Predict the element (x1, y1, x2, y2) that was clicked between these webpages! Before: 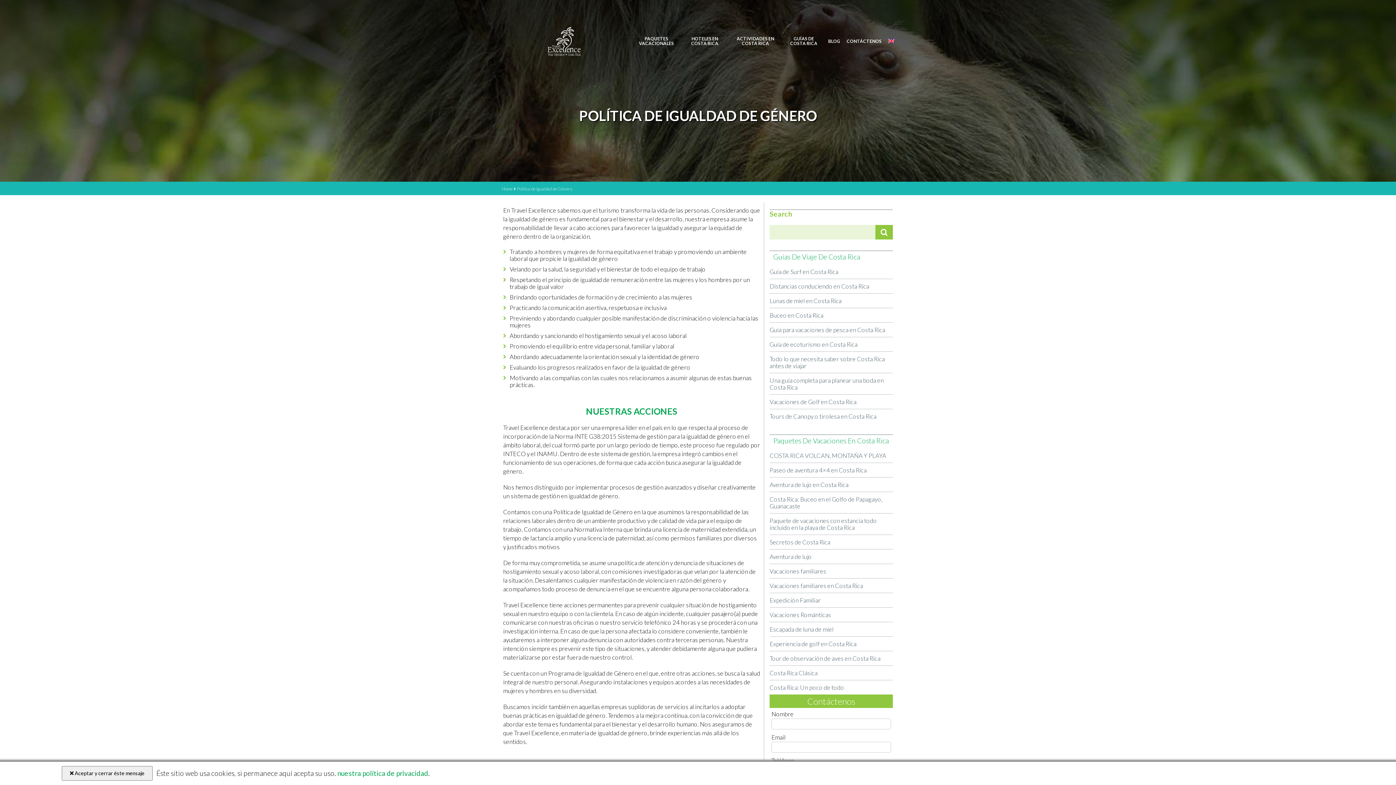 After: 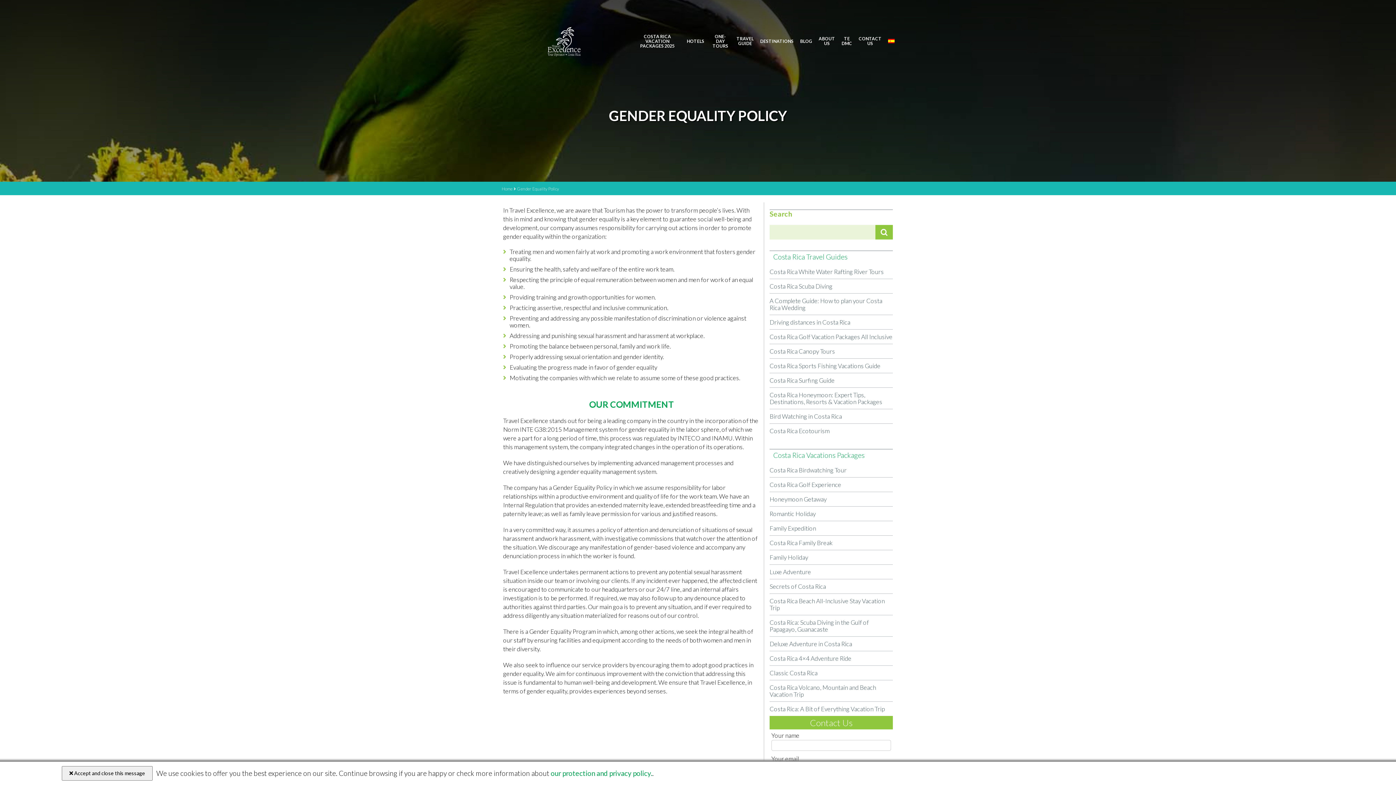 Action: bbox: (888, 38, 894, 43)